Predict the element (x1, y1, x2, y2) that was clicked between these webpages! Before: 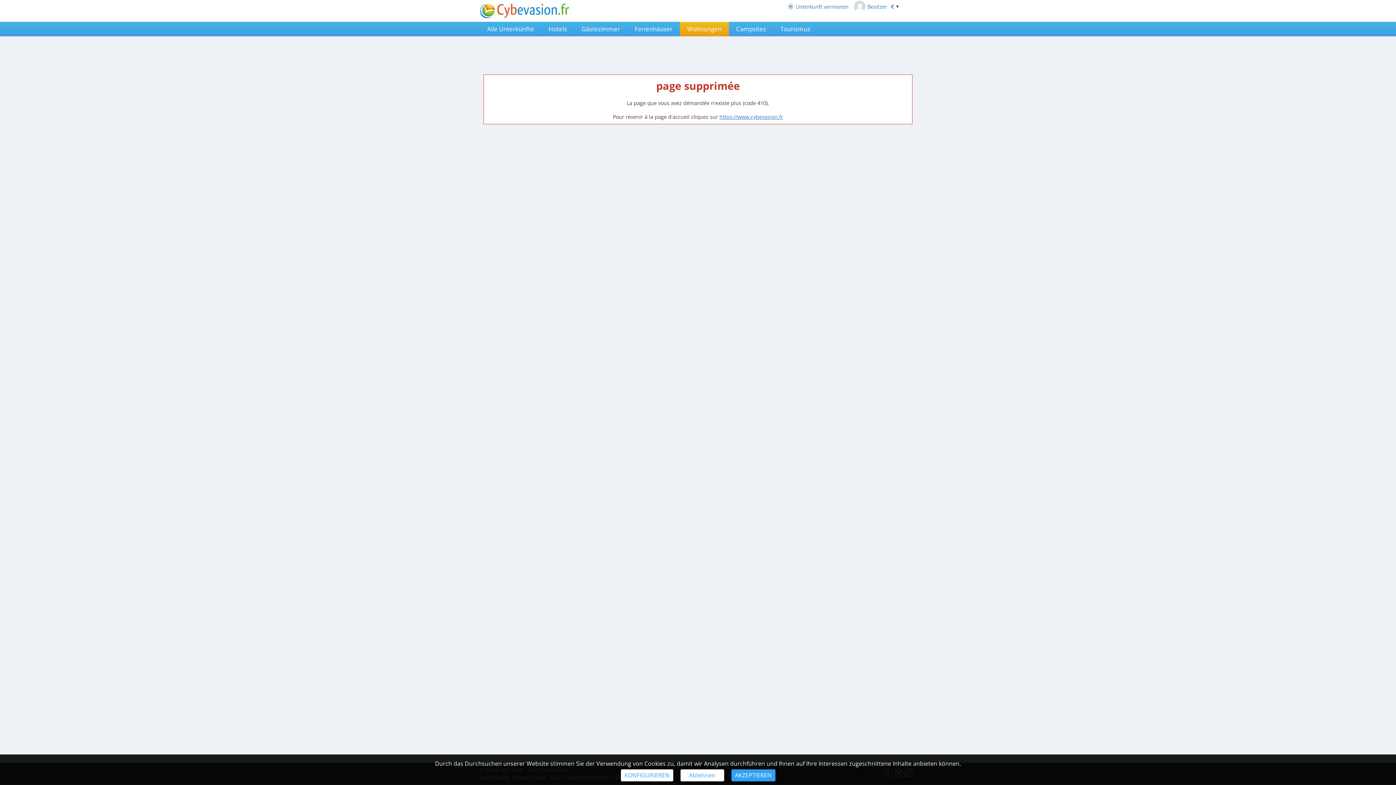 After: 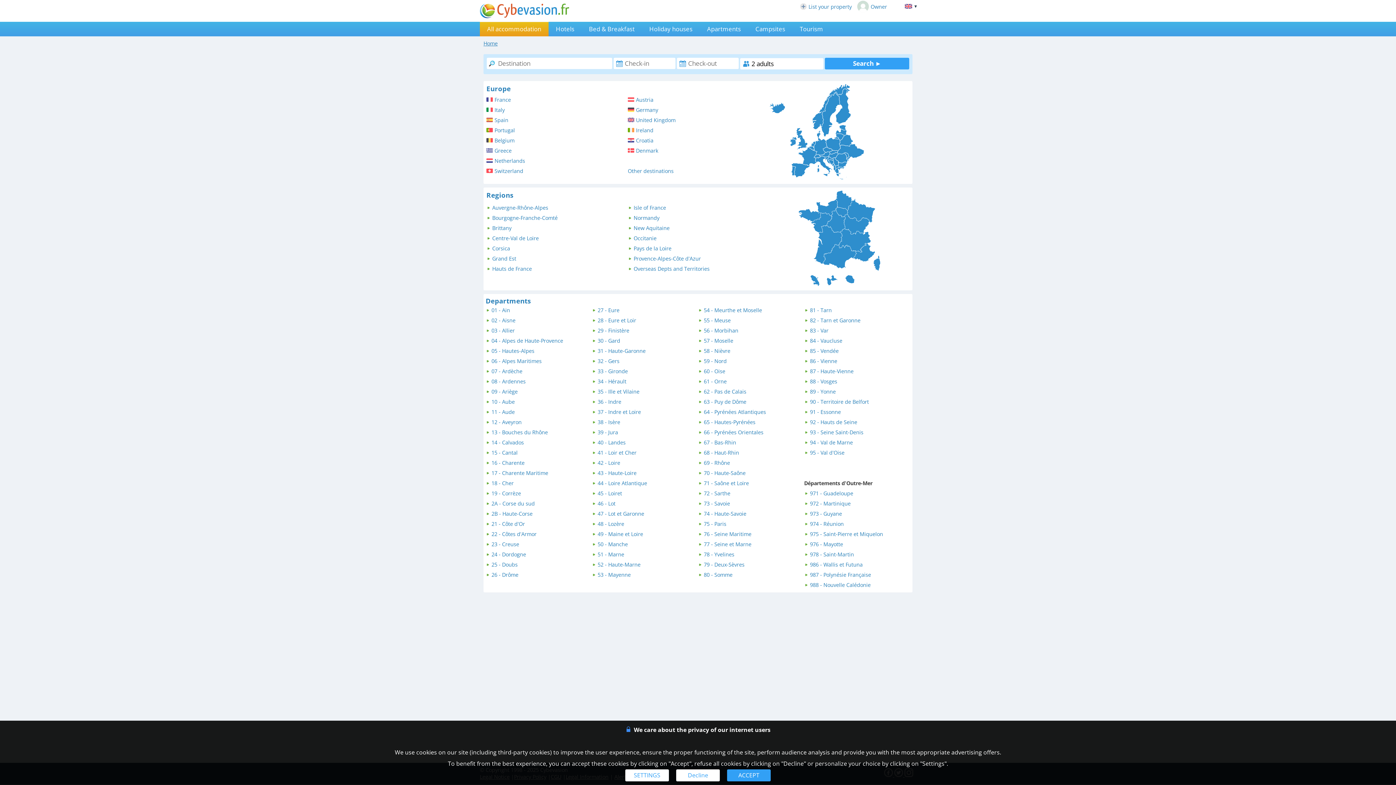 Action: label: Alle Unterkünfte bbox: (480, 21, 541, 36)